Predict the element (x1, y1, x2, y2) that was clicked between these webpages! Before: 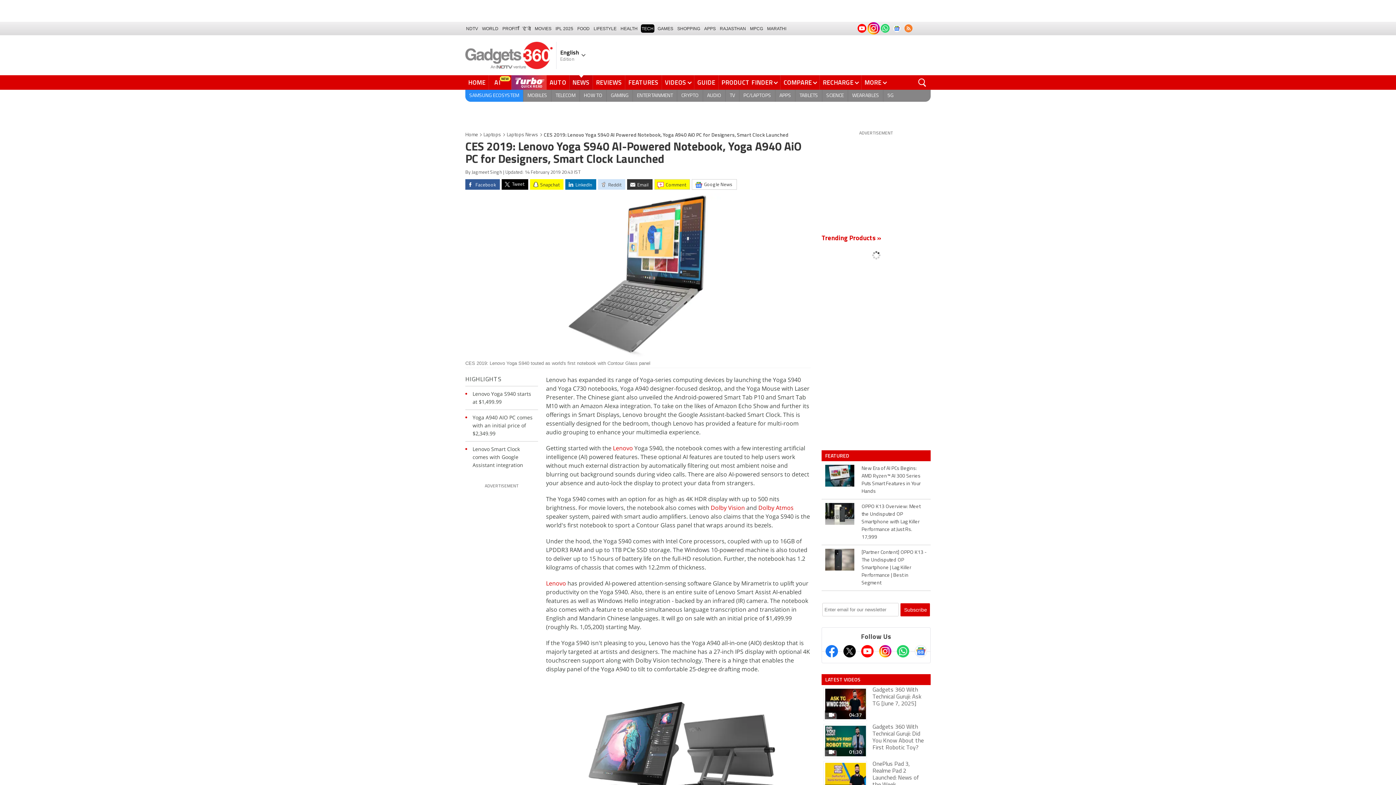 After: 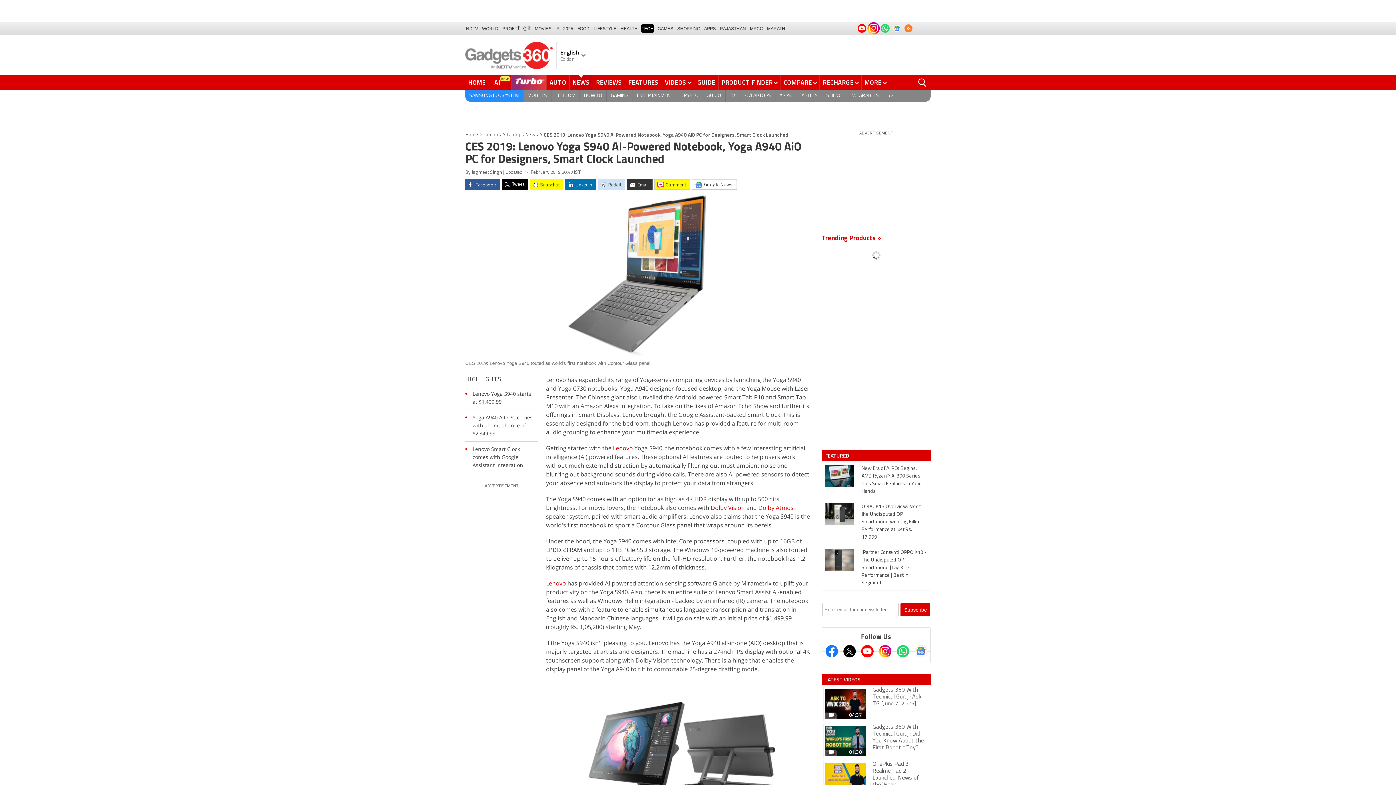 Action: bbox: (893, 24, 901, 32)